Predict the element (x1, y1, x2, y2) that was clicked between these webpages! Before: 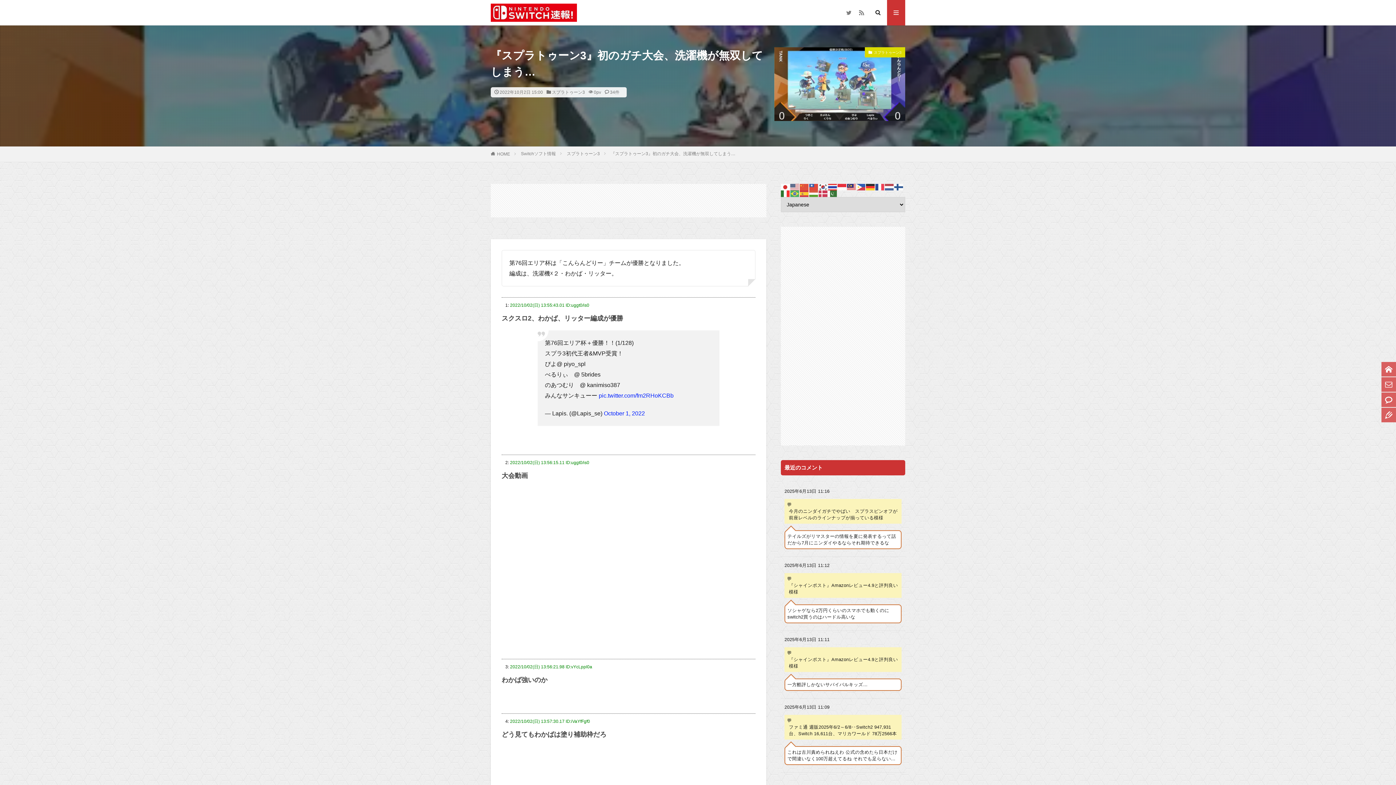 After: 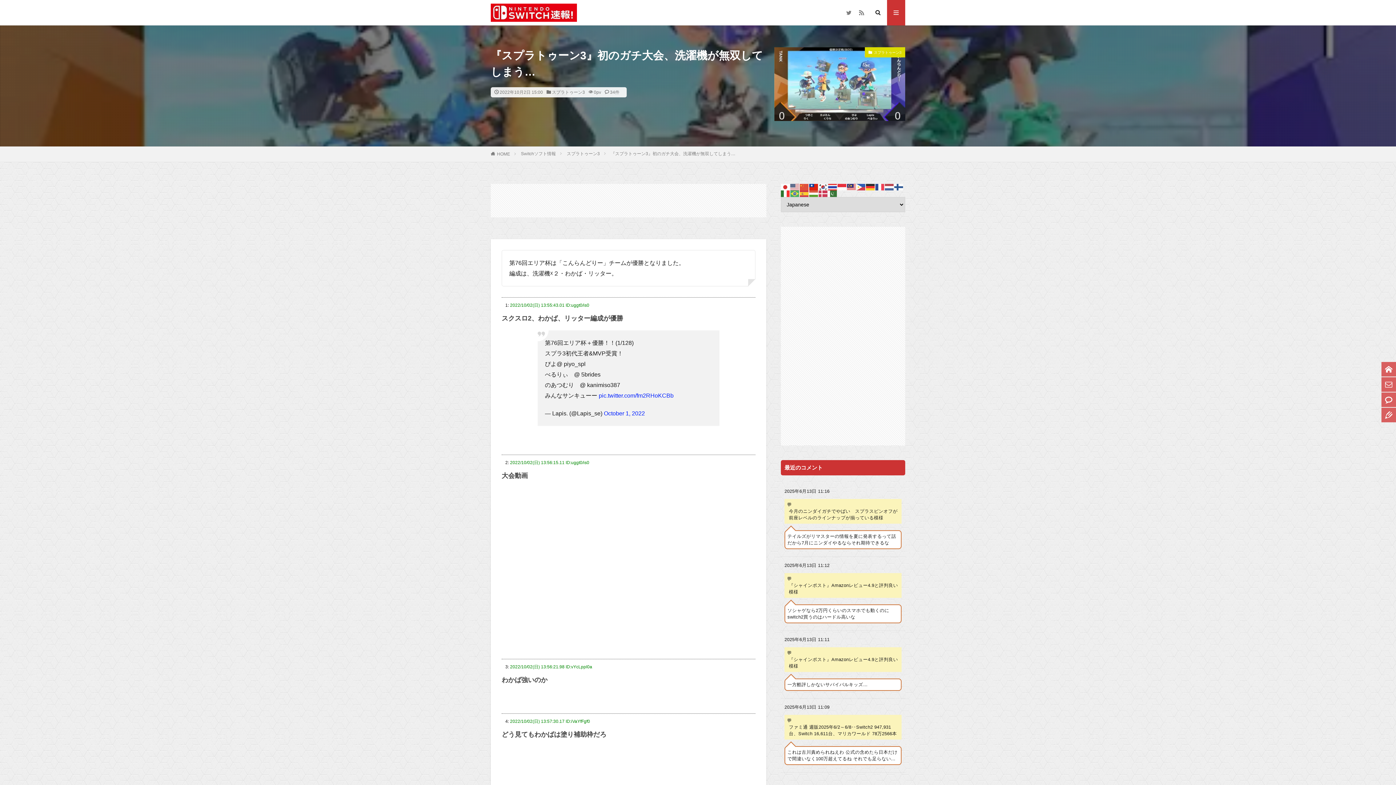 Action: bbox: (809, 183, 818, 189)